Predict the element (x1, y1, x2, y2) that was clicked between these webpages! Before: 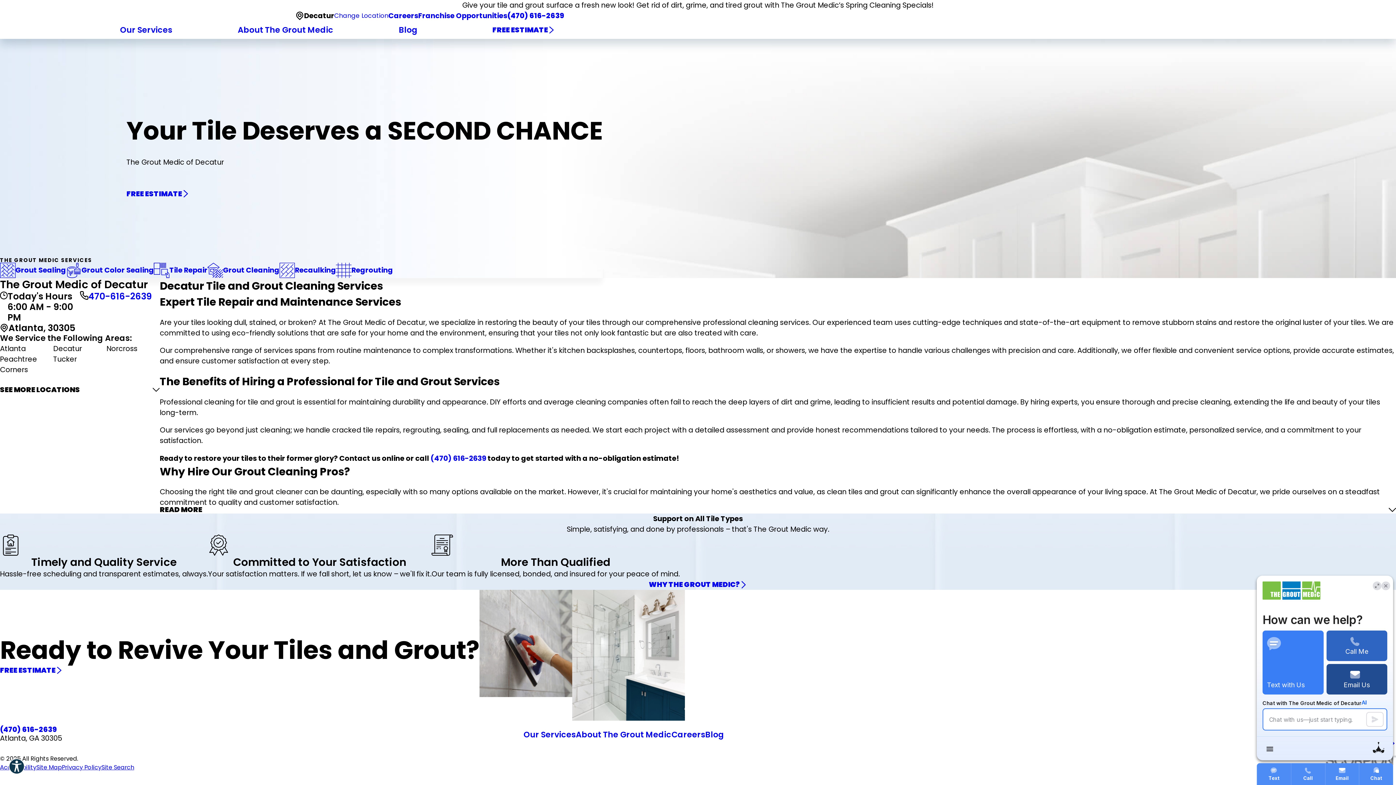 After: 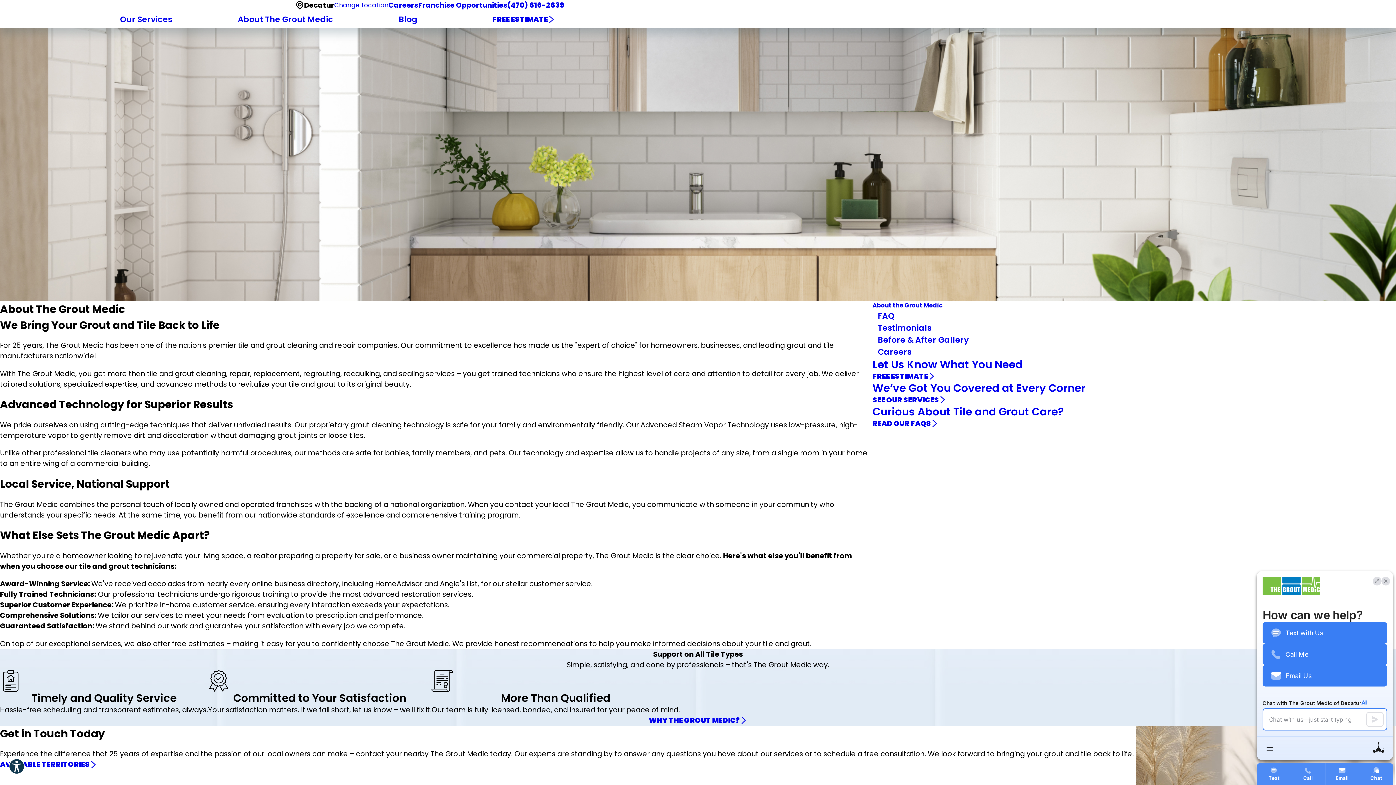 Action: label: About The Grout Medic bbox: (237, 23, 333, 35)